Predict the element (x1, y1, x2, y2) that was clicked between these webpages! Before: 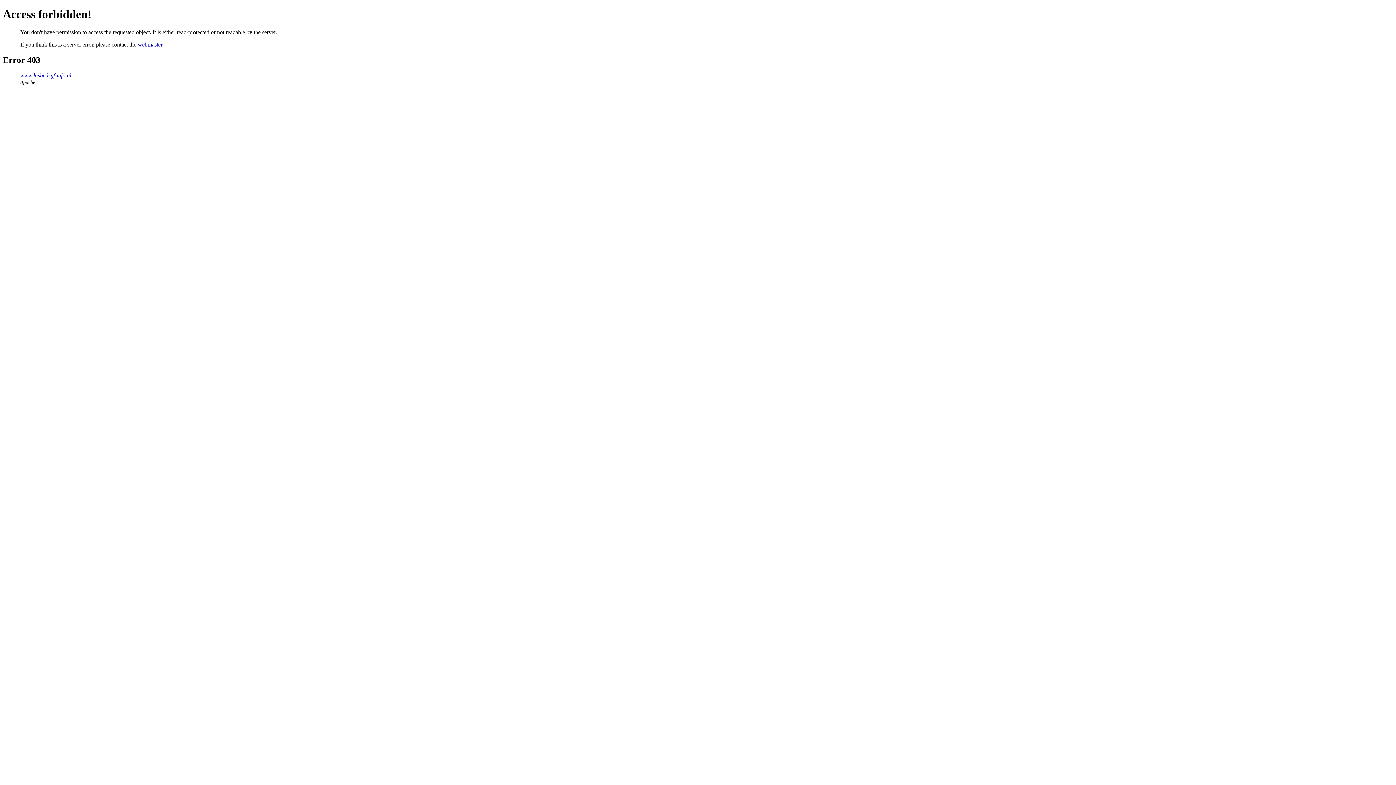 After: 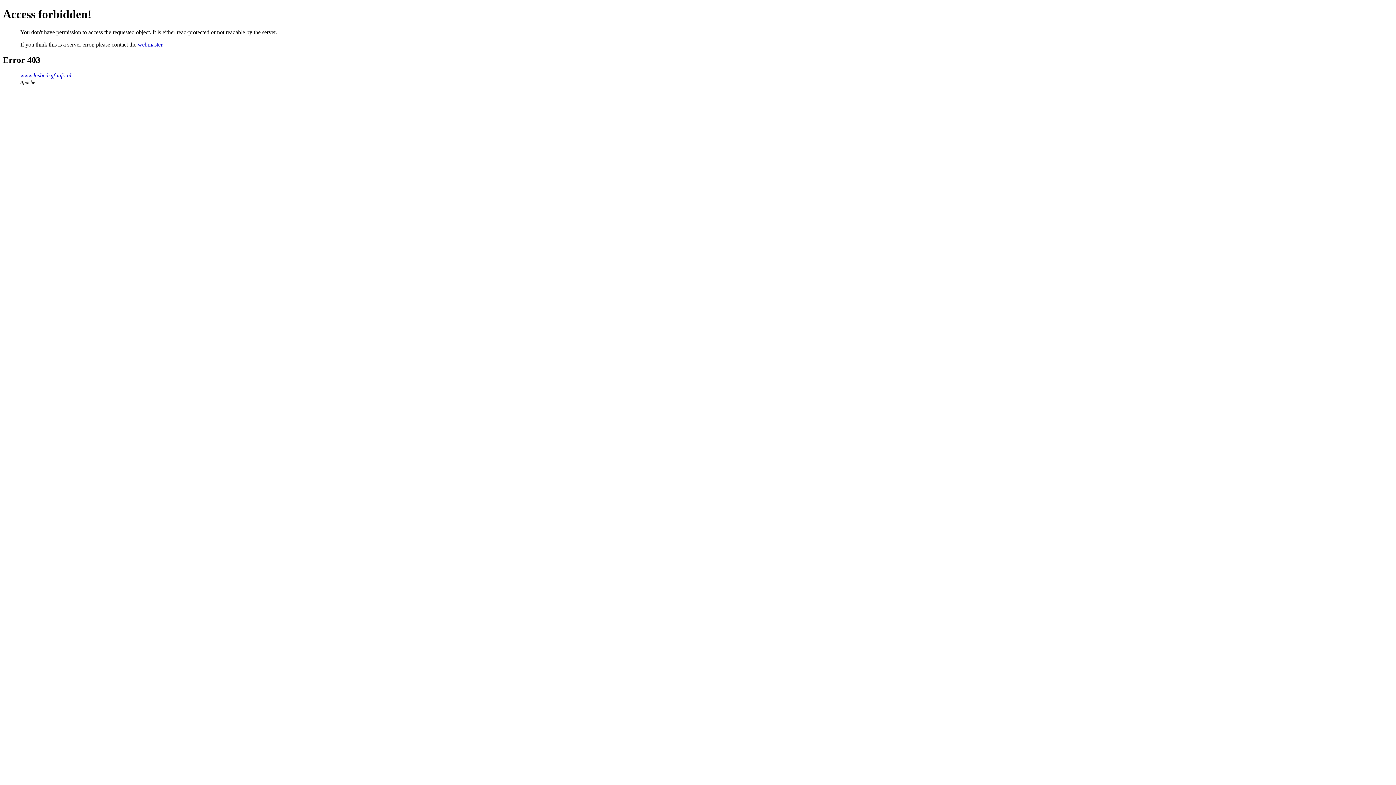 Action: bbox: (137, 41, 162, 47) label: webmaster